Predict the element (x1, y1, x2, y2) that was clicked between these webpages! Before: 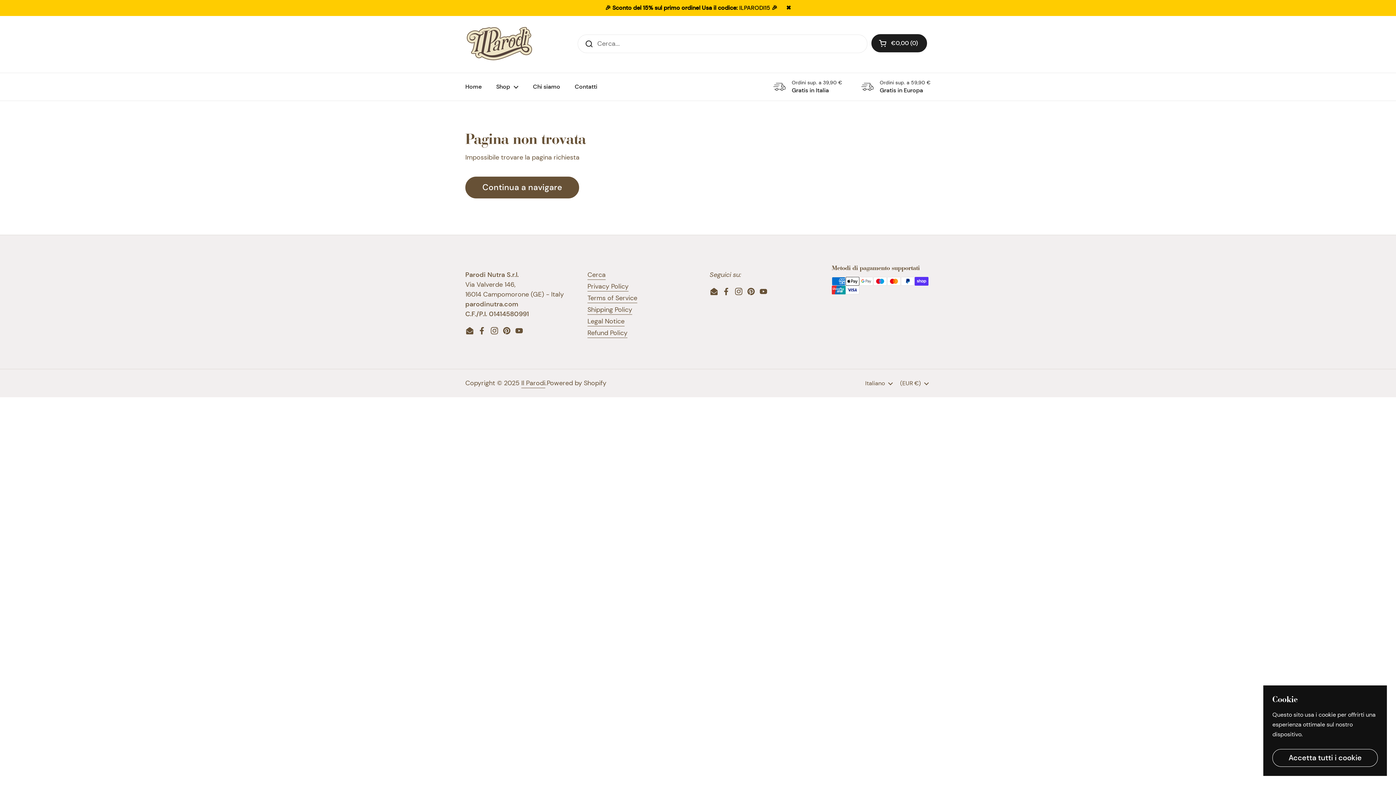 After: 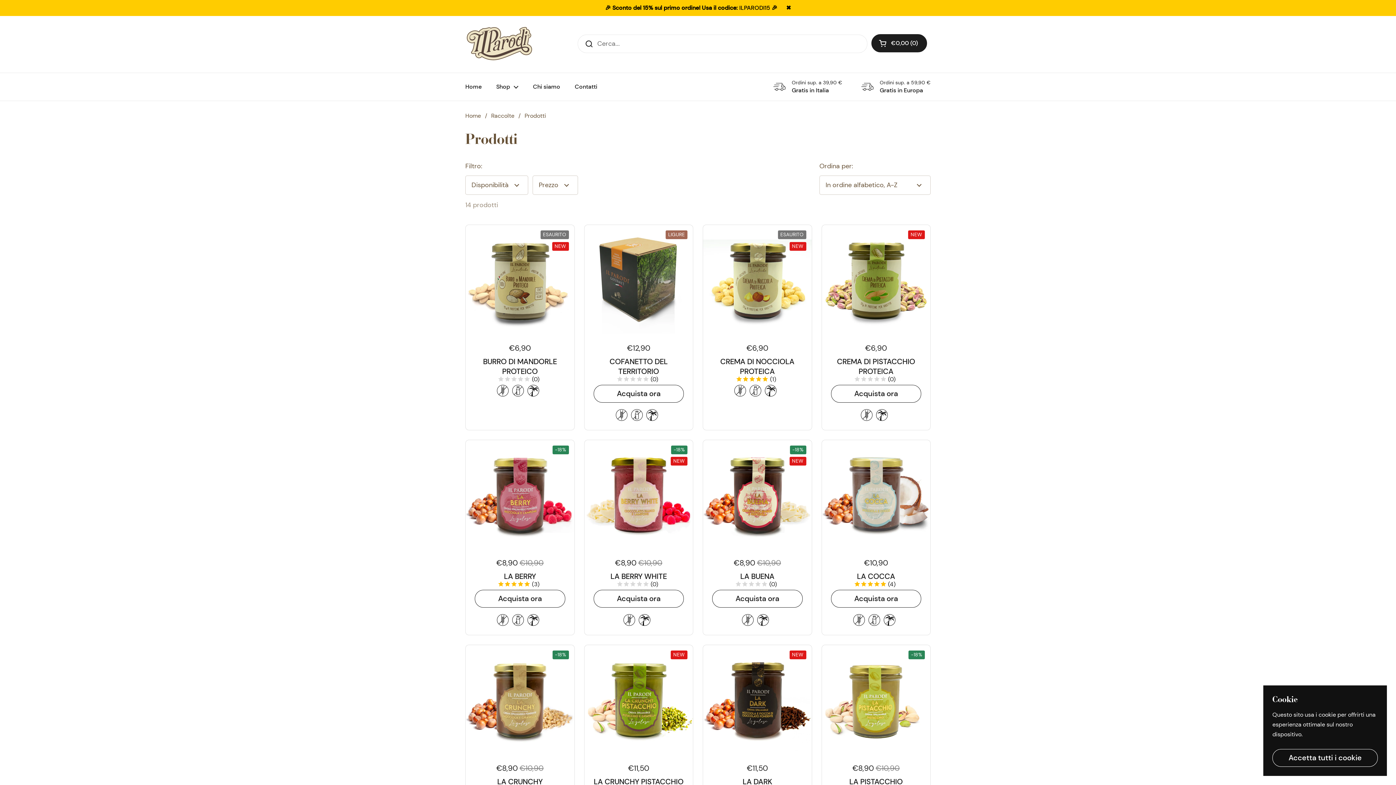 Action: label: Continua a navigare bbox: (465, 176, 579, 198)